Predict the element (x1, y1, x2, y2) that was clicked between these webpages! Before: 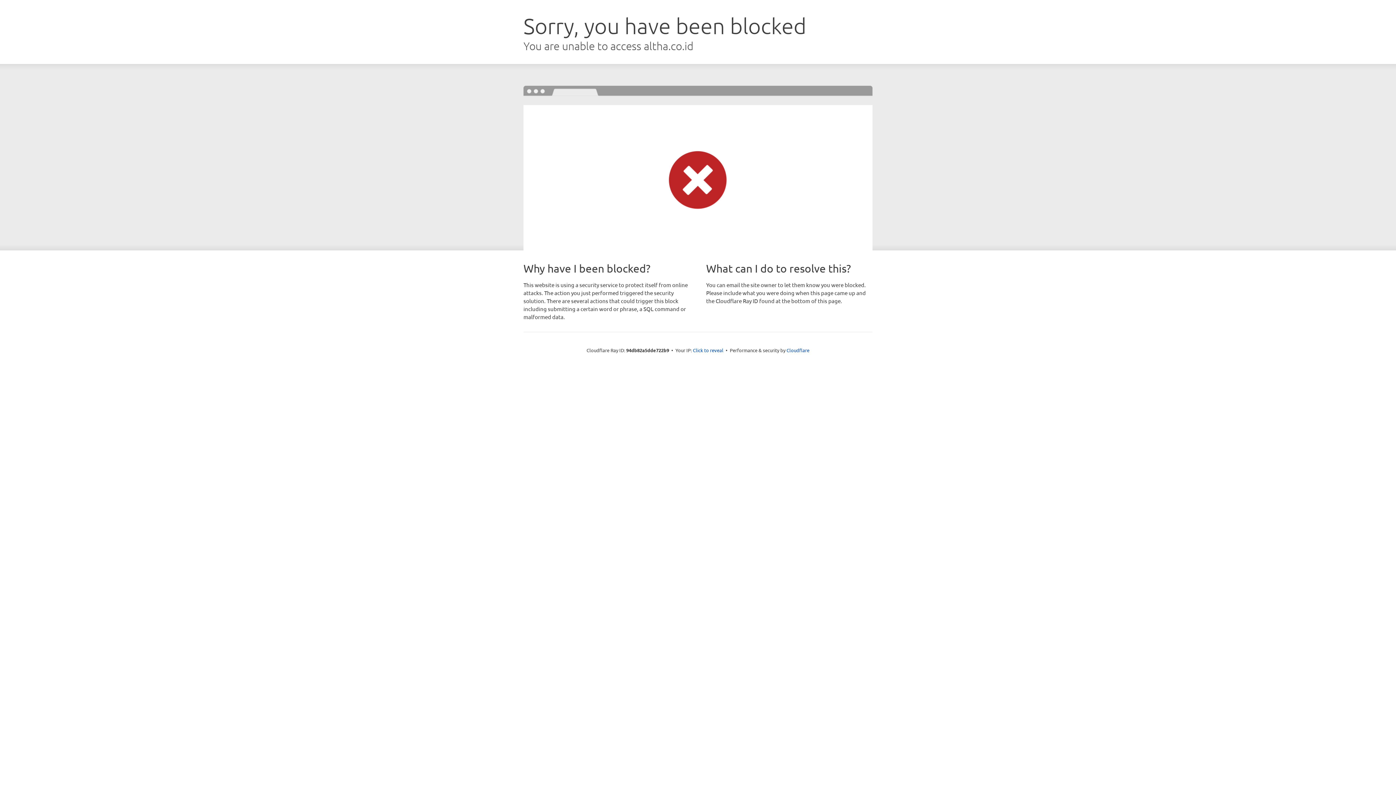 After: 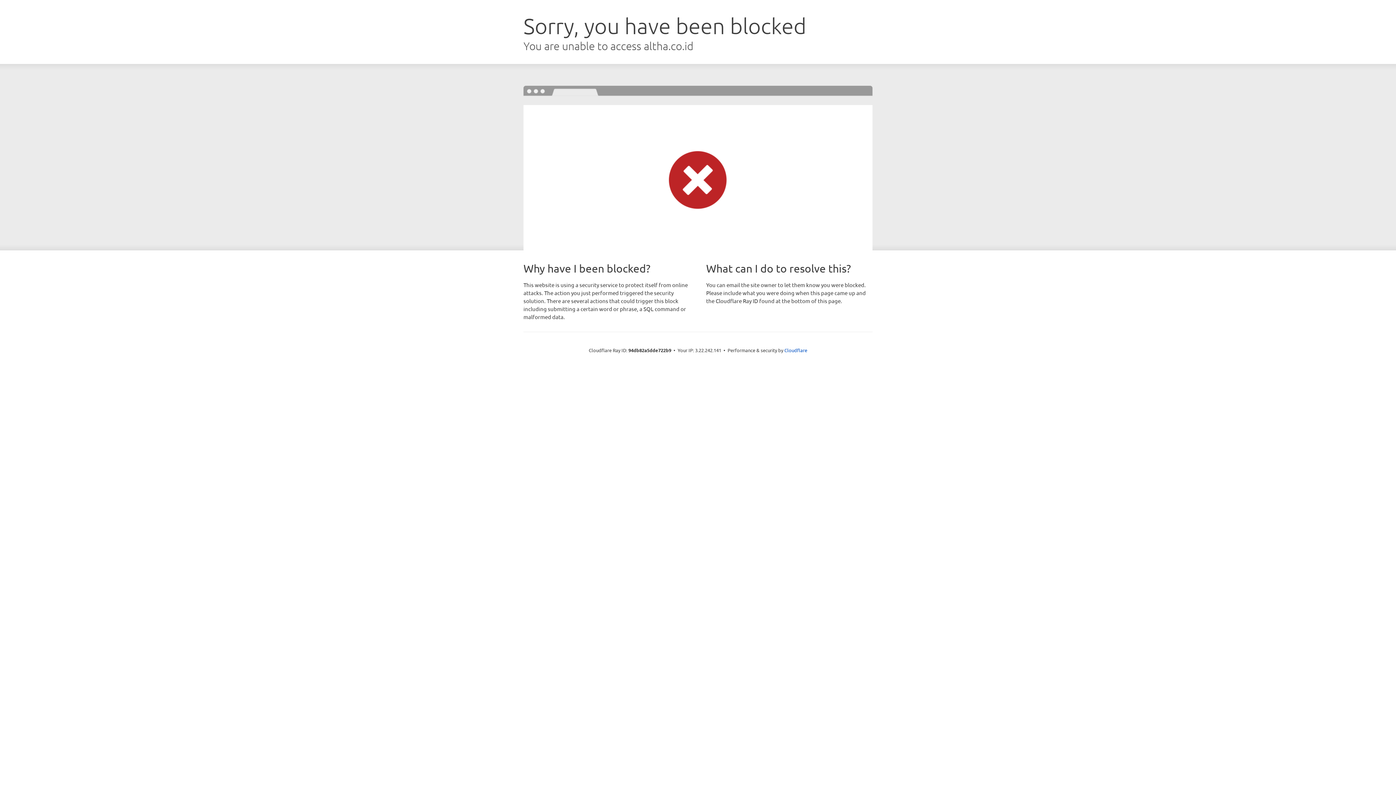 Action: bbox: (693, 346, 723, 353) label: Click to reveal